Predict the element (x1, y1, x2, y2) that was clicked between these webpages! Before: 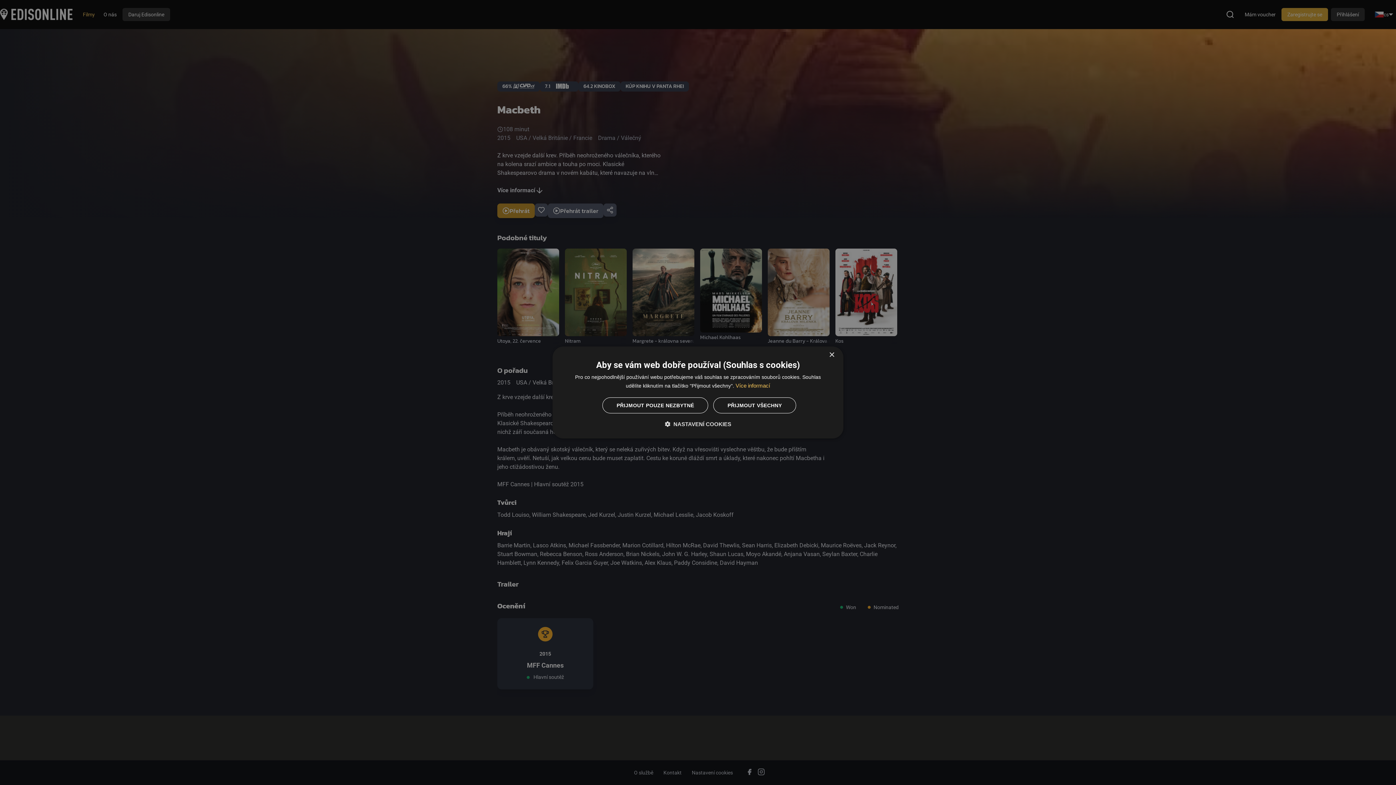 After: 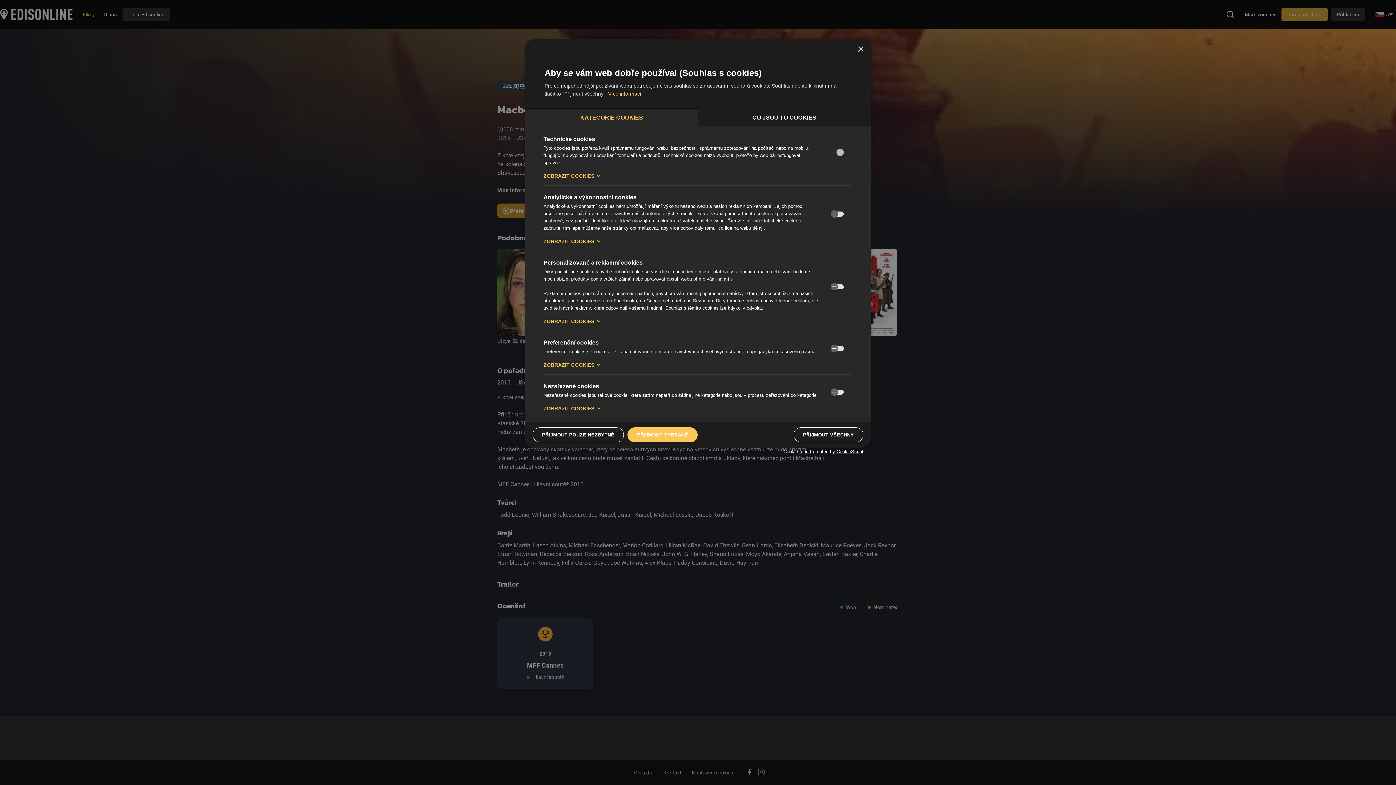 Action: label:  NASTAVENÍ COOKIES bbox: (572, 420, 823, 427)